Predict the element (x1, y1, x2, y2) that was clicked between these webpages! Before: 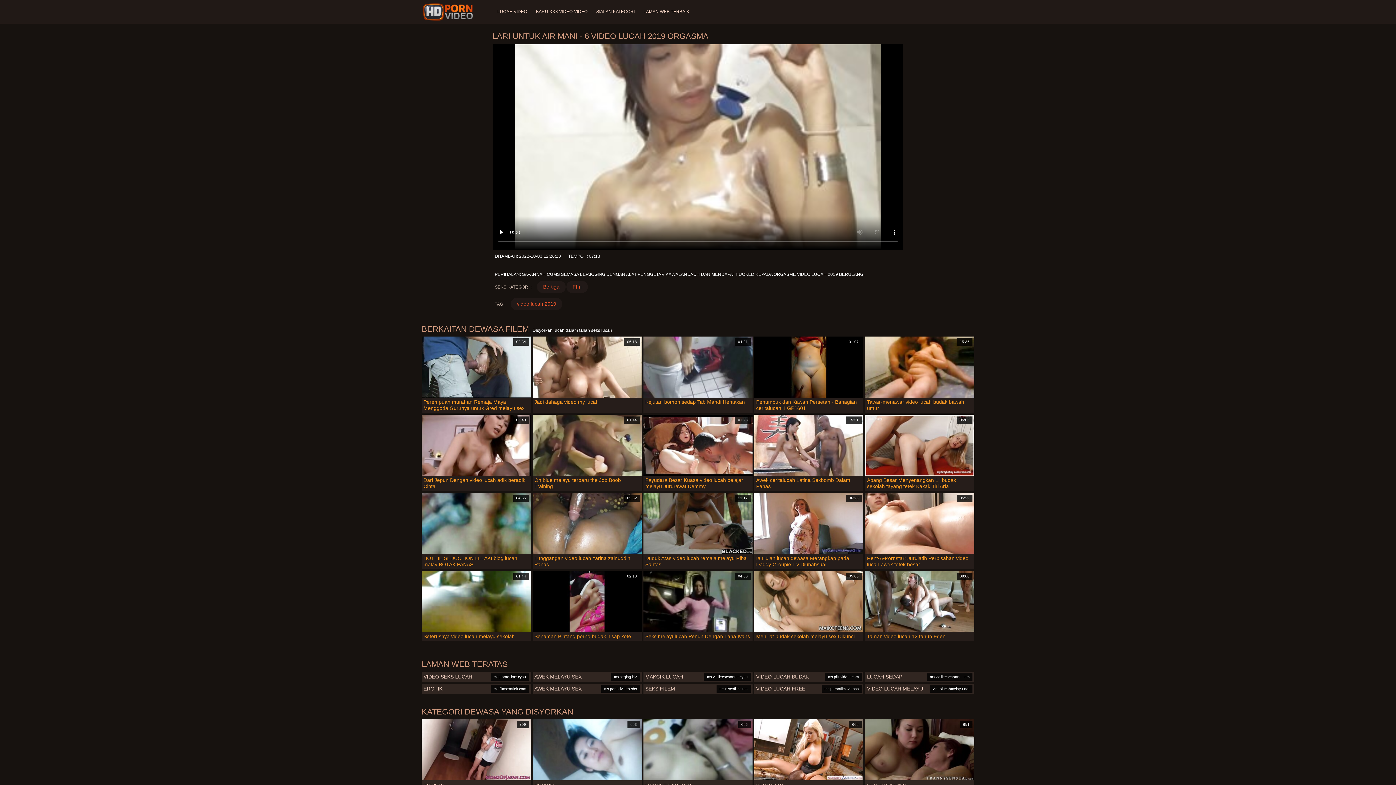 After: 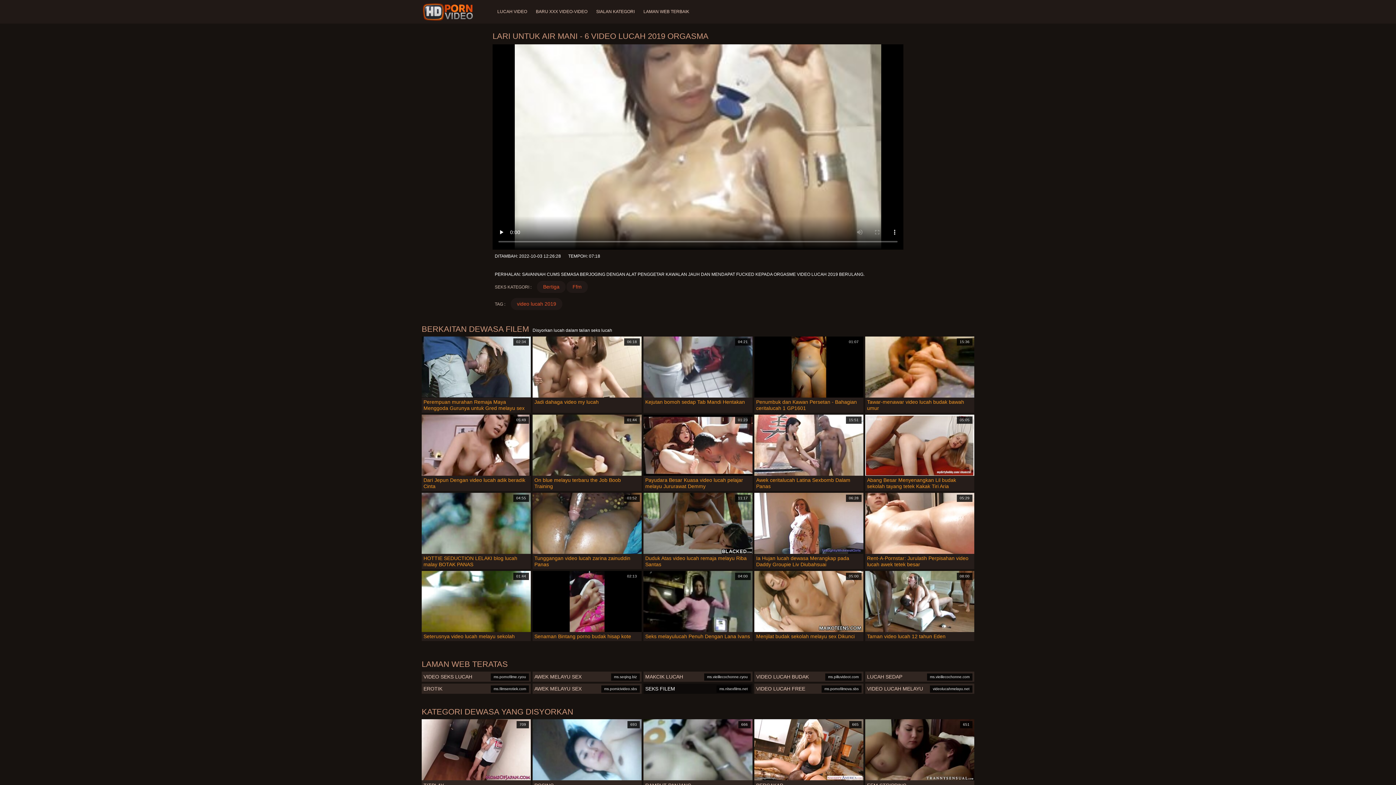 Action: label: ms.nlsexfilms.net
SEKS FILEM bbox: (643, 684, 752, 694)